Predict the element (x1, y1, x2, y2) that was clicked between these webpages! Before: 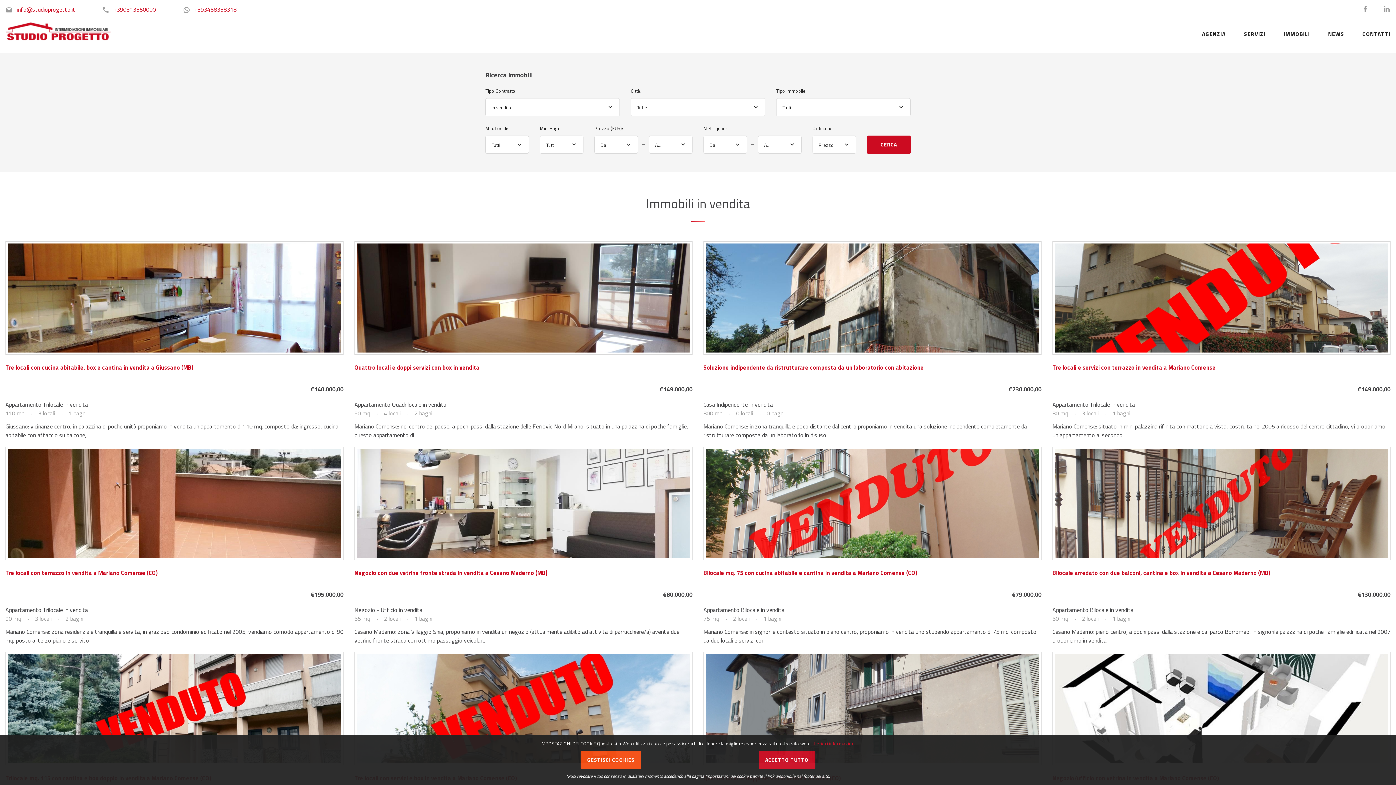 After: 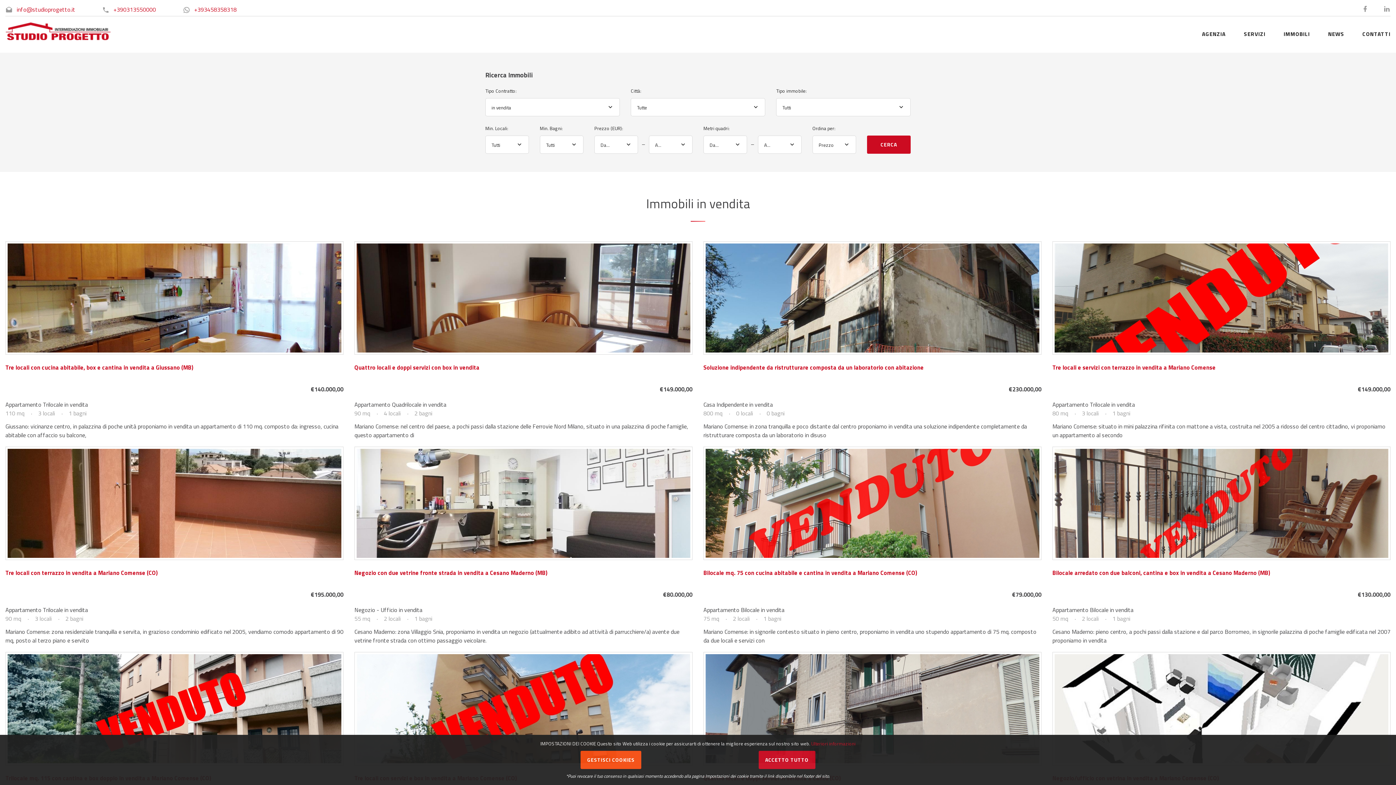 Action: bbox: (867, 135, 910, 153) label: CERCA